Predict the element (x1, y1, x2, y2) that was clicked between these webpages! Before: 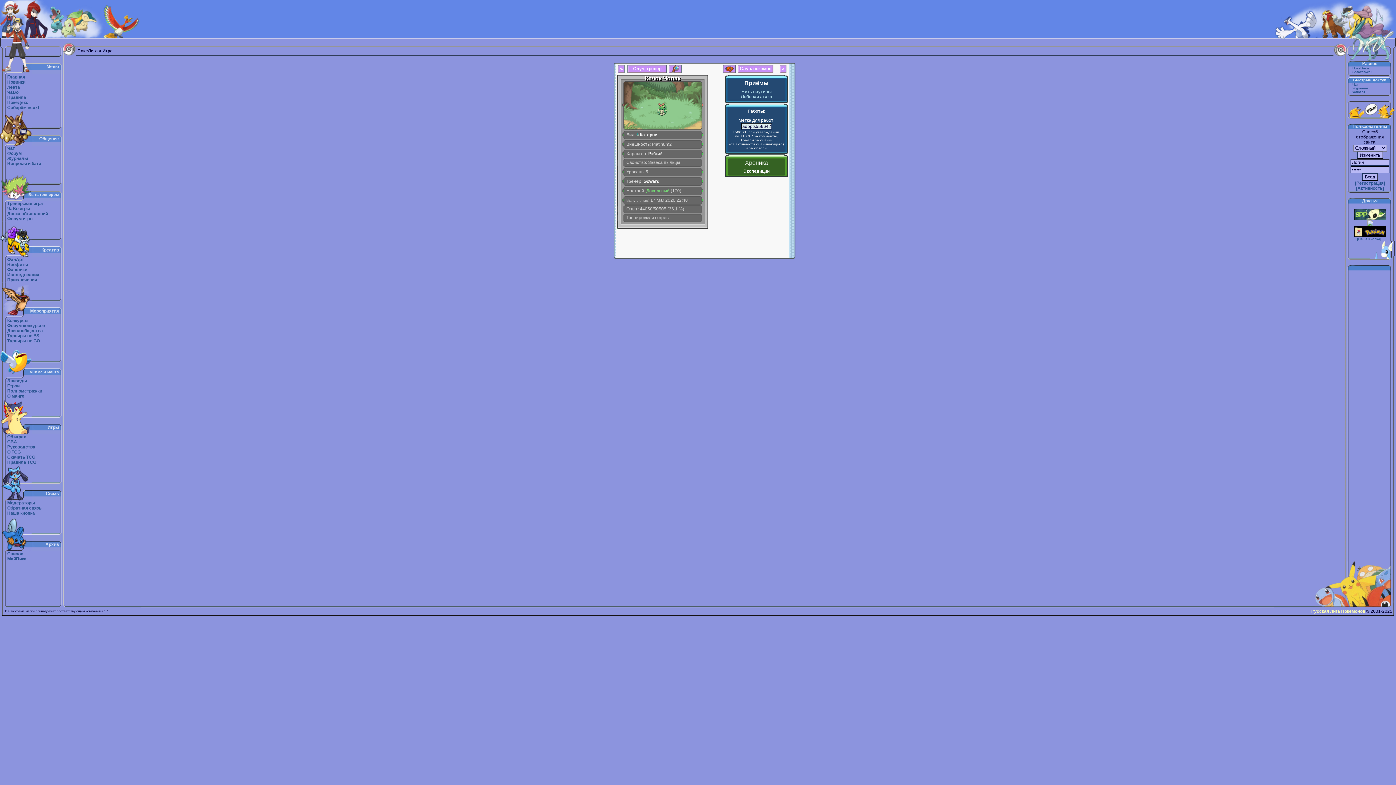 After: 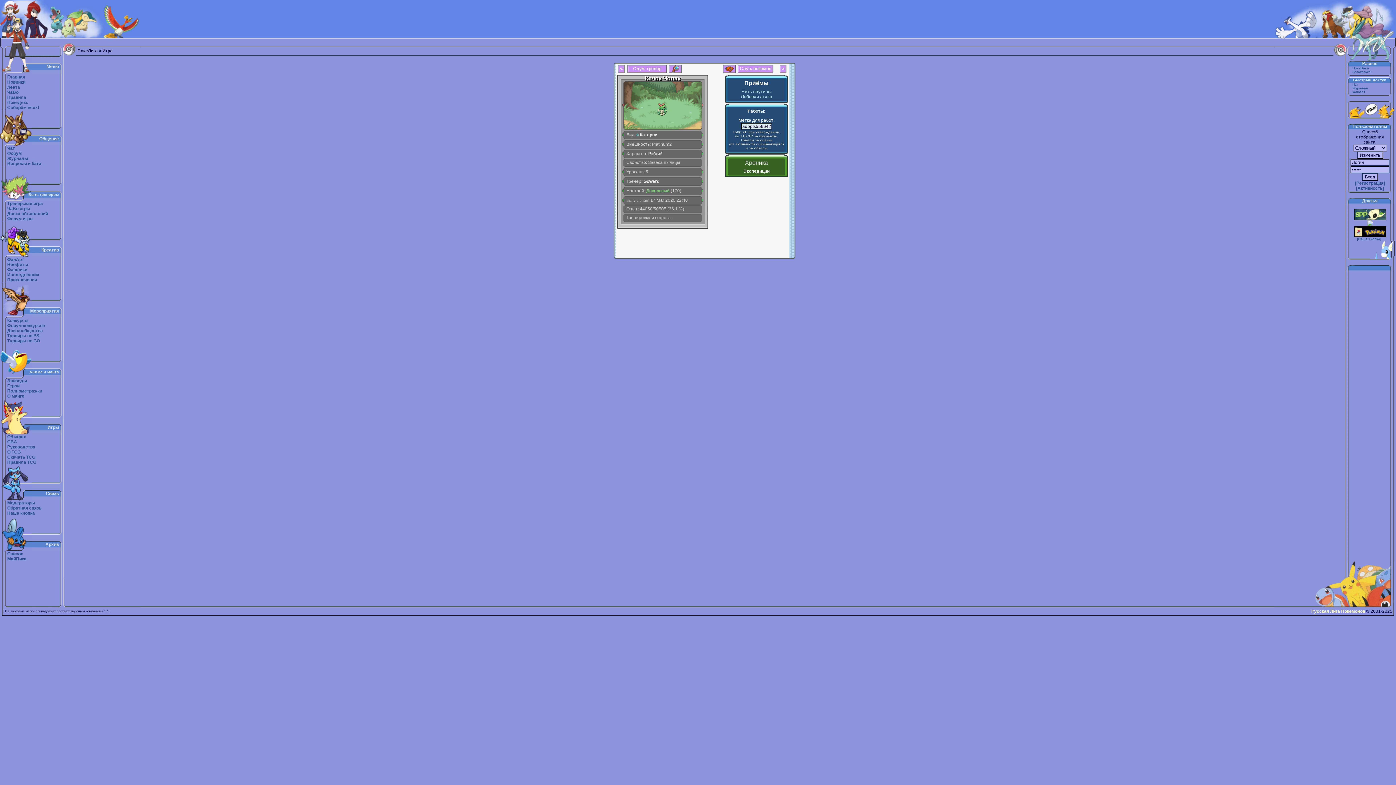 Action: bbox: (1354, 216, 1386, 221)